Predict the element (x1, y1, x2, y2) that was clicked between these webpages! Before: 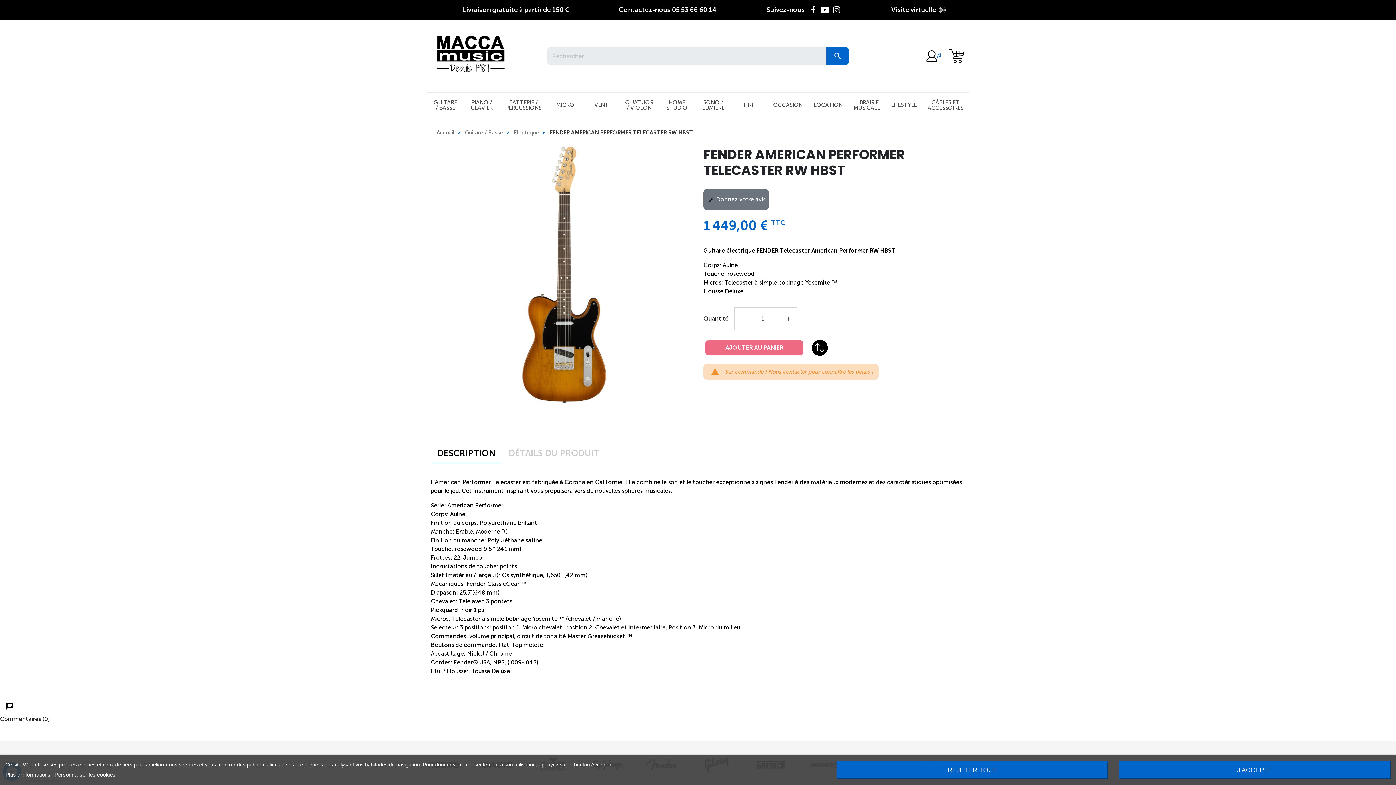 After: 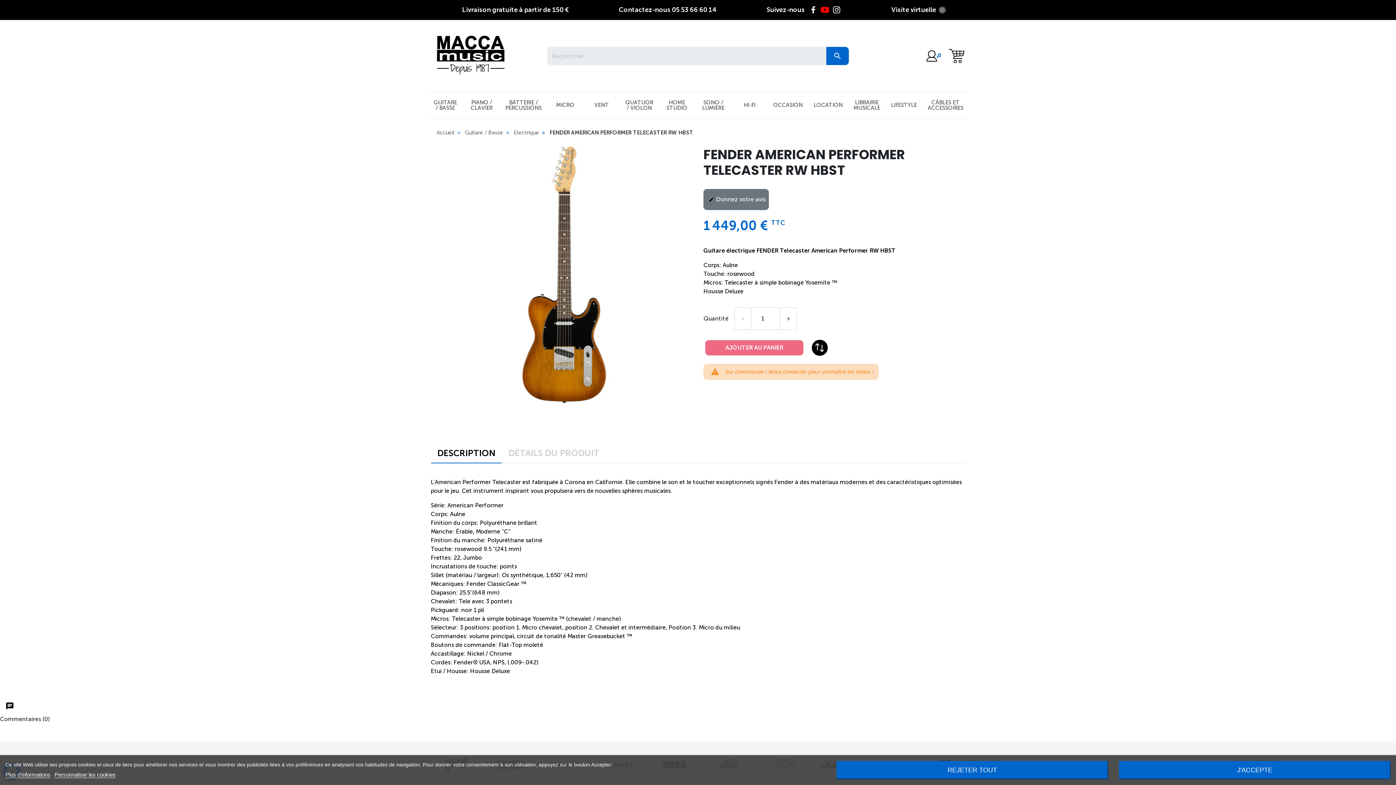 Action: bbox: (820, 5, 830, 14)